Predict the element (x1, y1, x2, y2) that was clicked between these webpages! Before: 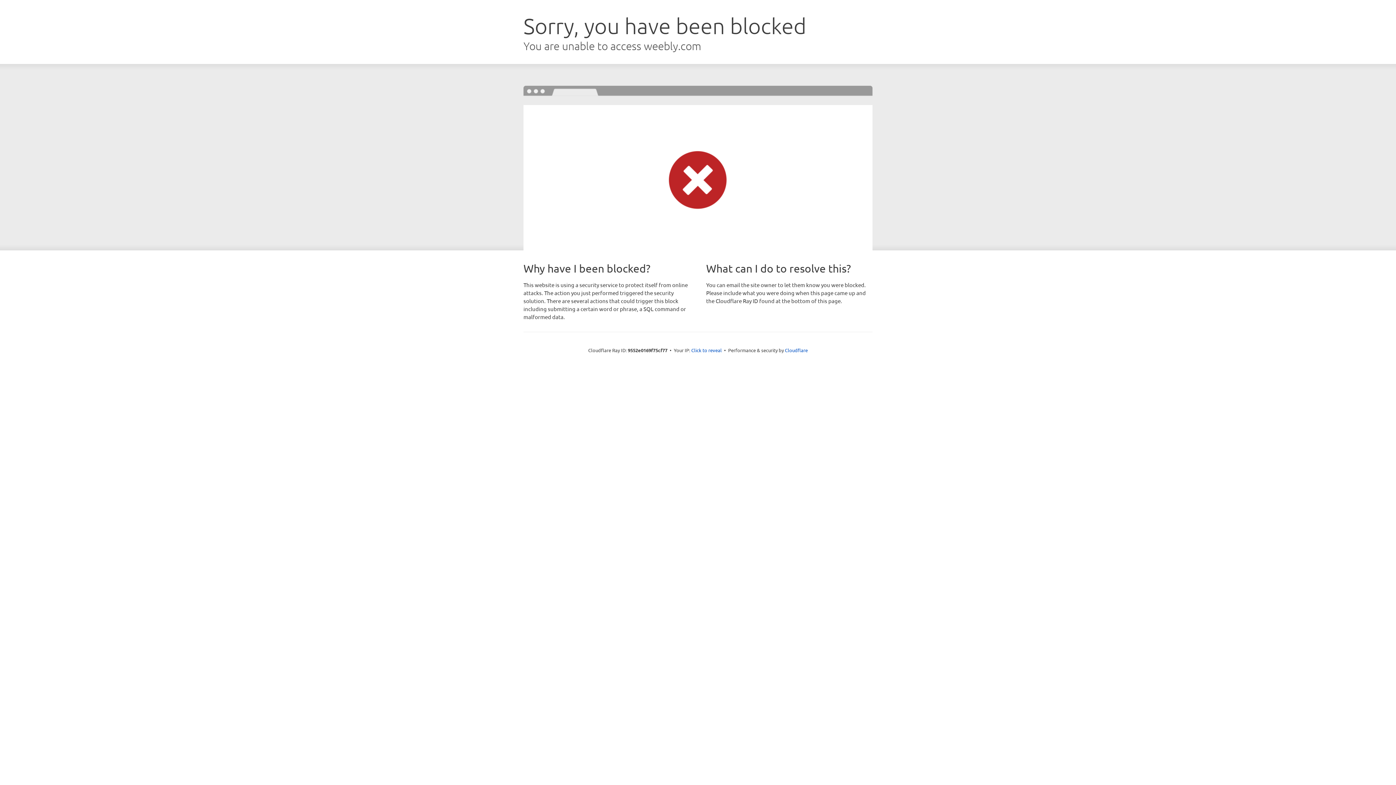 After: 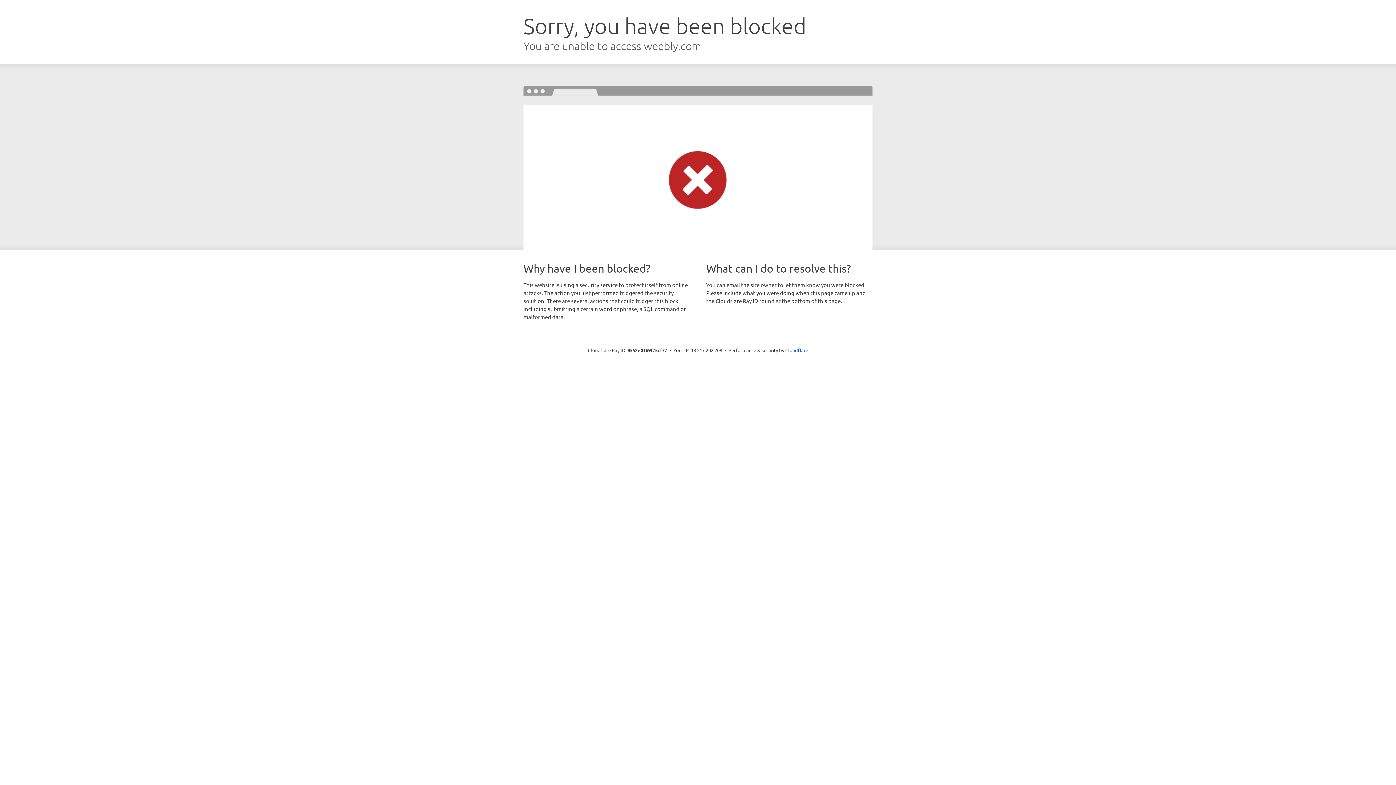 Action: bbox: (691, 346, 722, 353) label: Click to reveal